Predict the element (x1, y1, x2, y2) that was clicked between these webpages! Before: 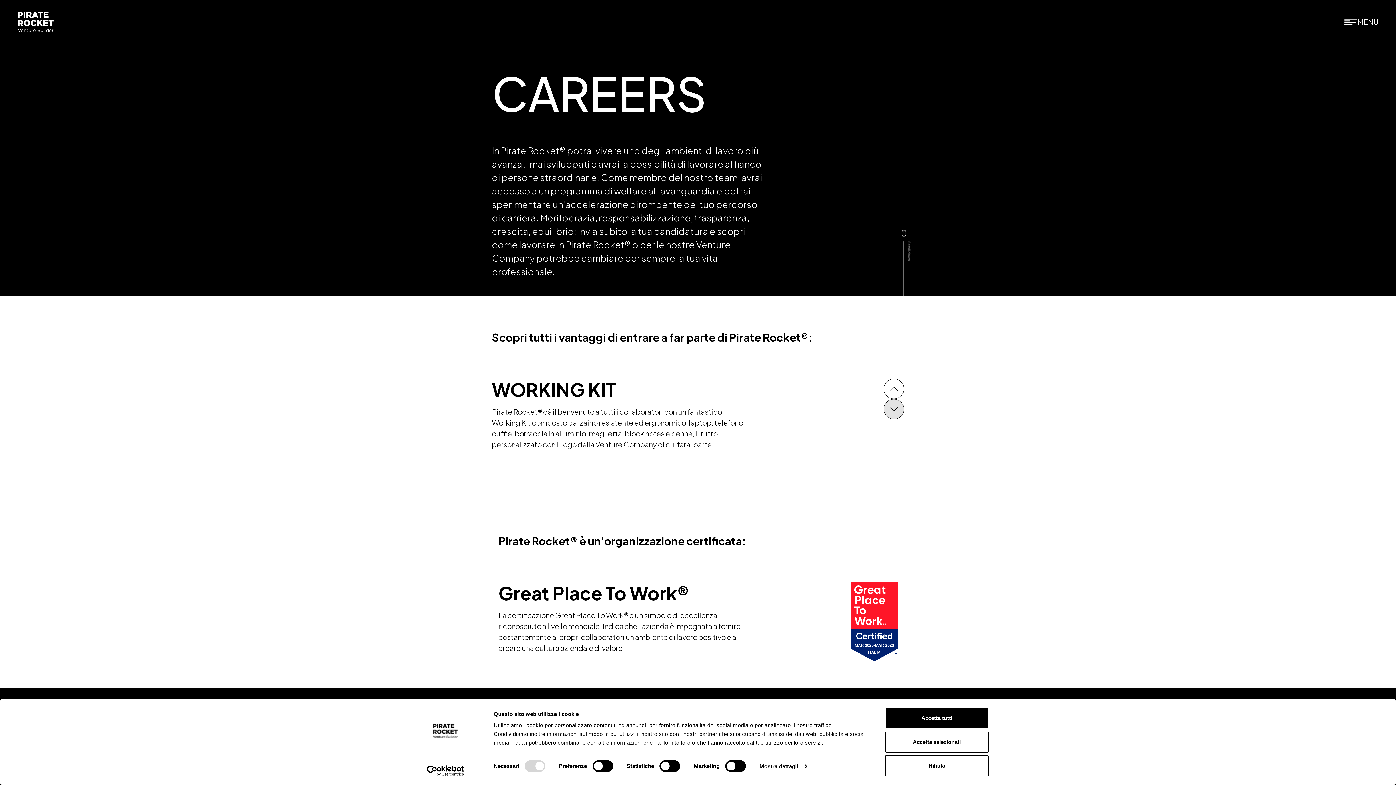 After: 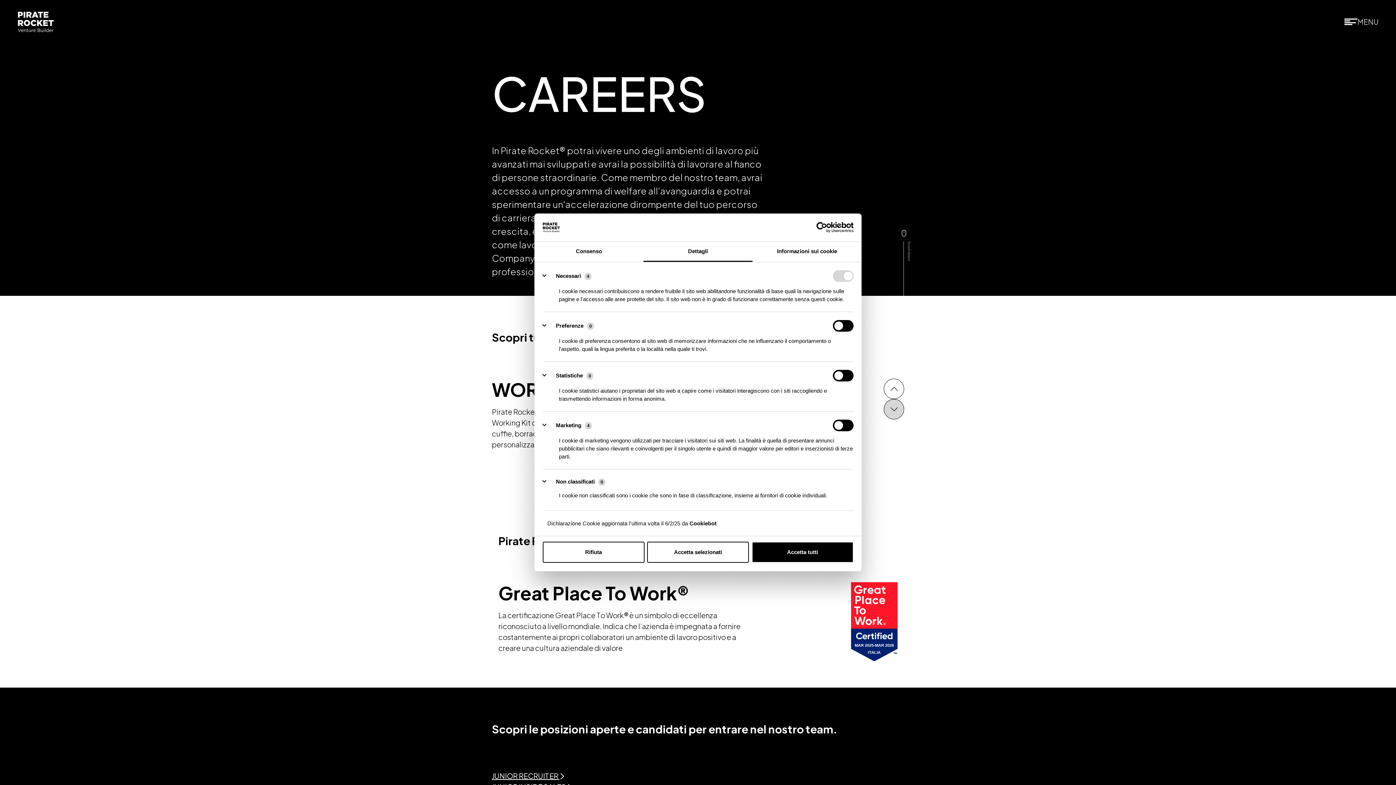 Action: bbox: (759, 761, 806, 772) label: Mostra dettagli